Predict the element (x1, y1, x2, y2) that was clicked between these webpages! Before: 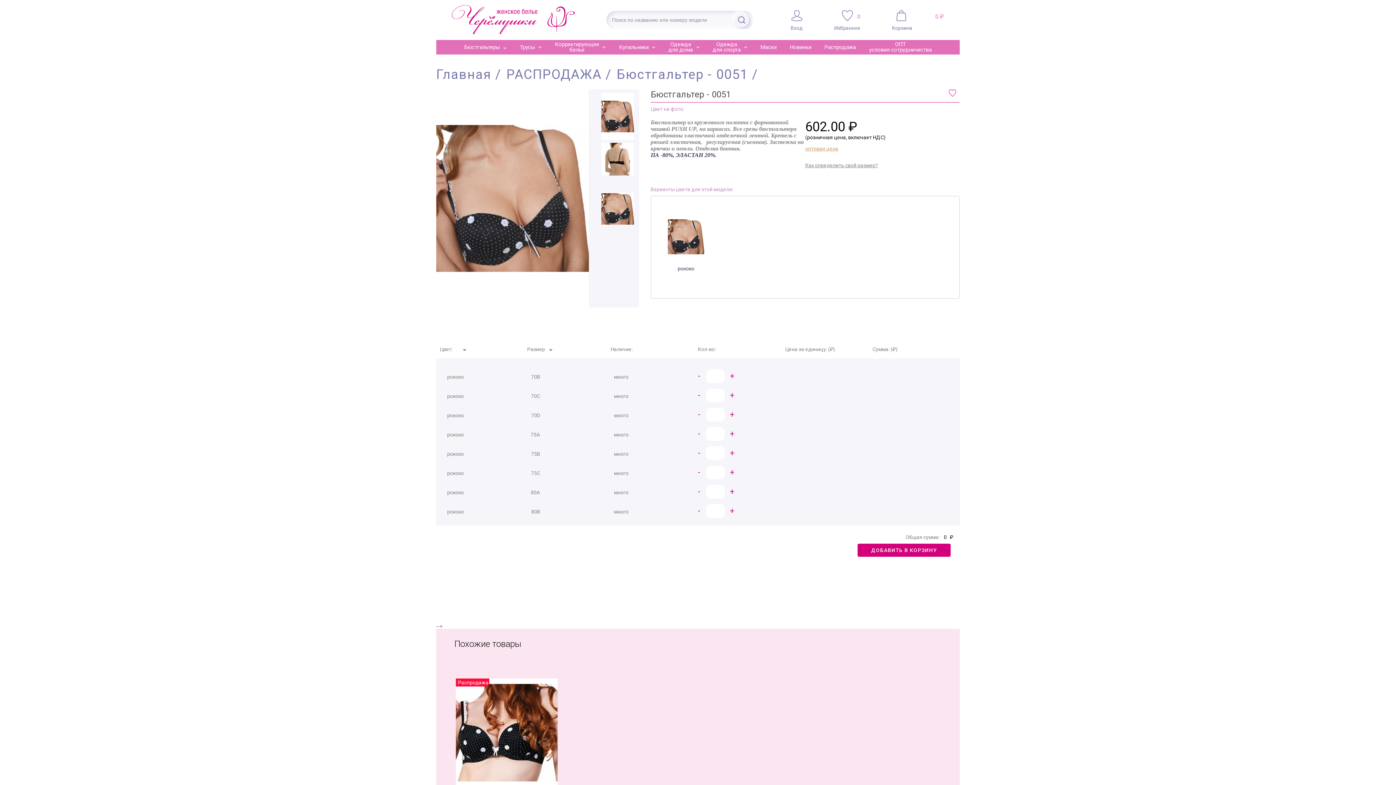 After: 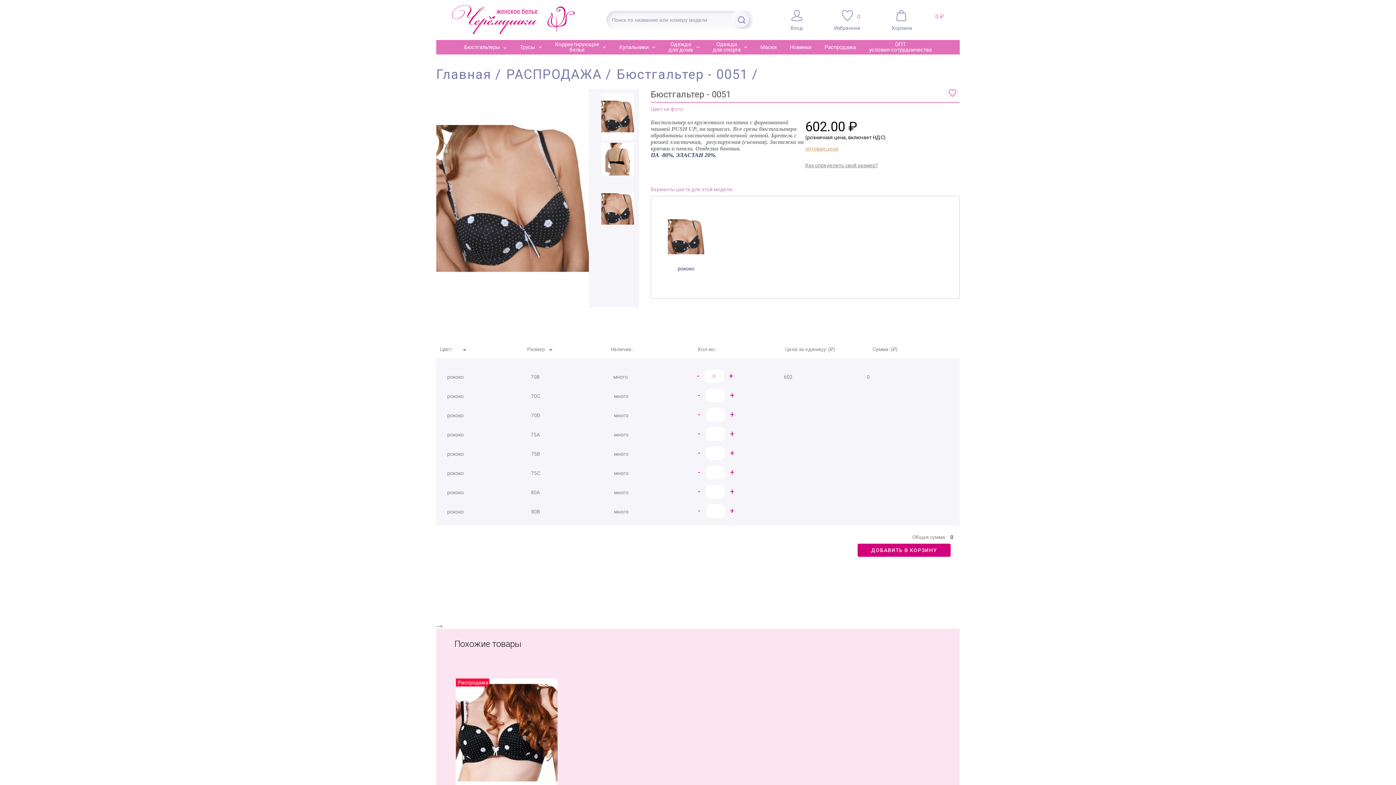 Action: label: - bbox: (698, 373, 700, 379)